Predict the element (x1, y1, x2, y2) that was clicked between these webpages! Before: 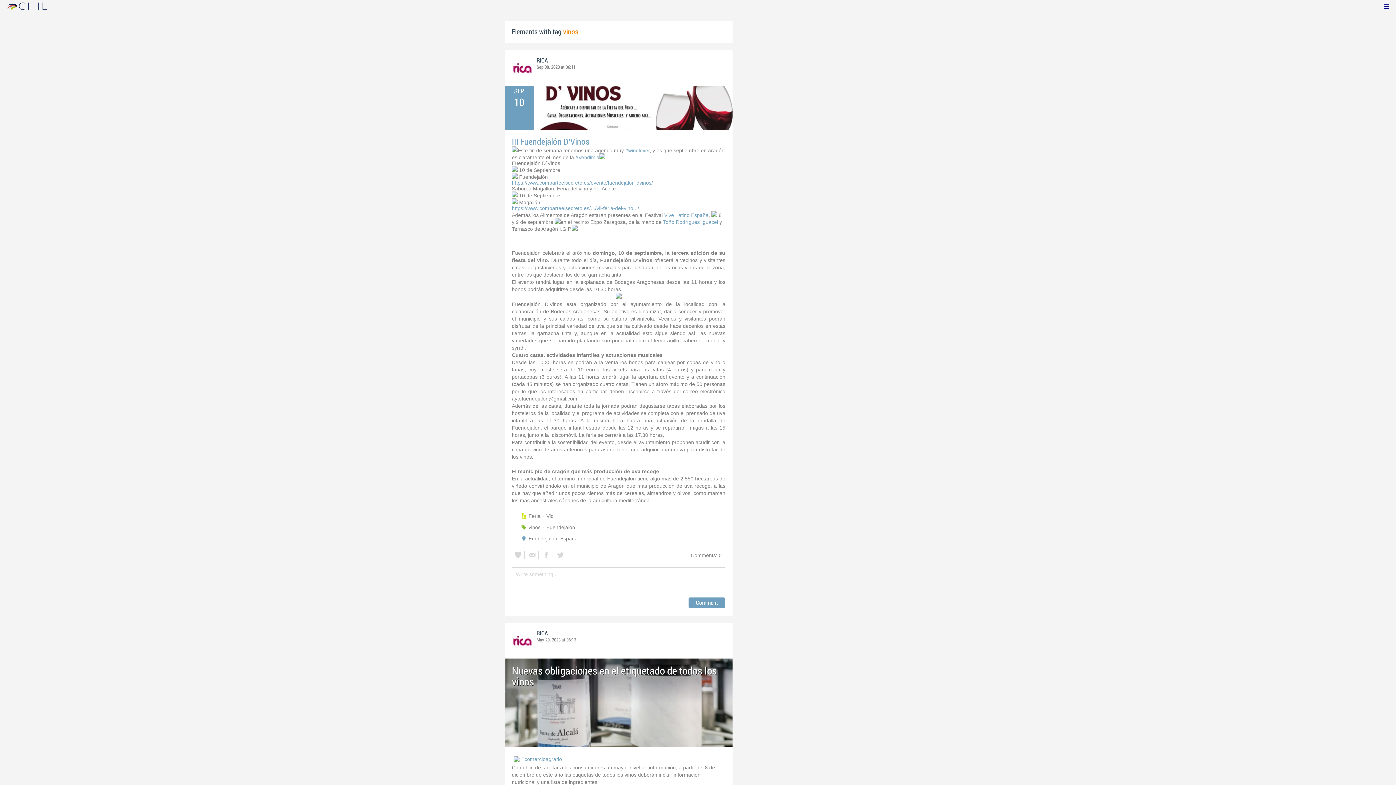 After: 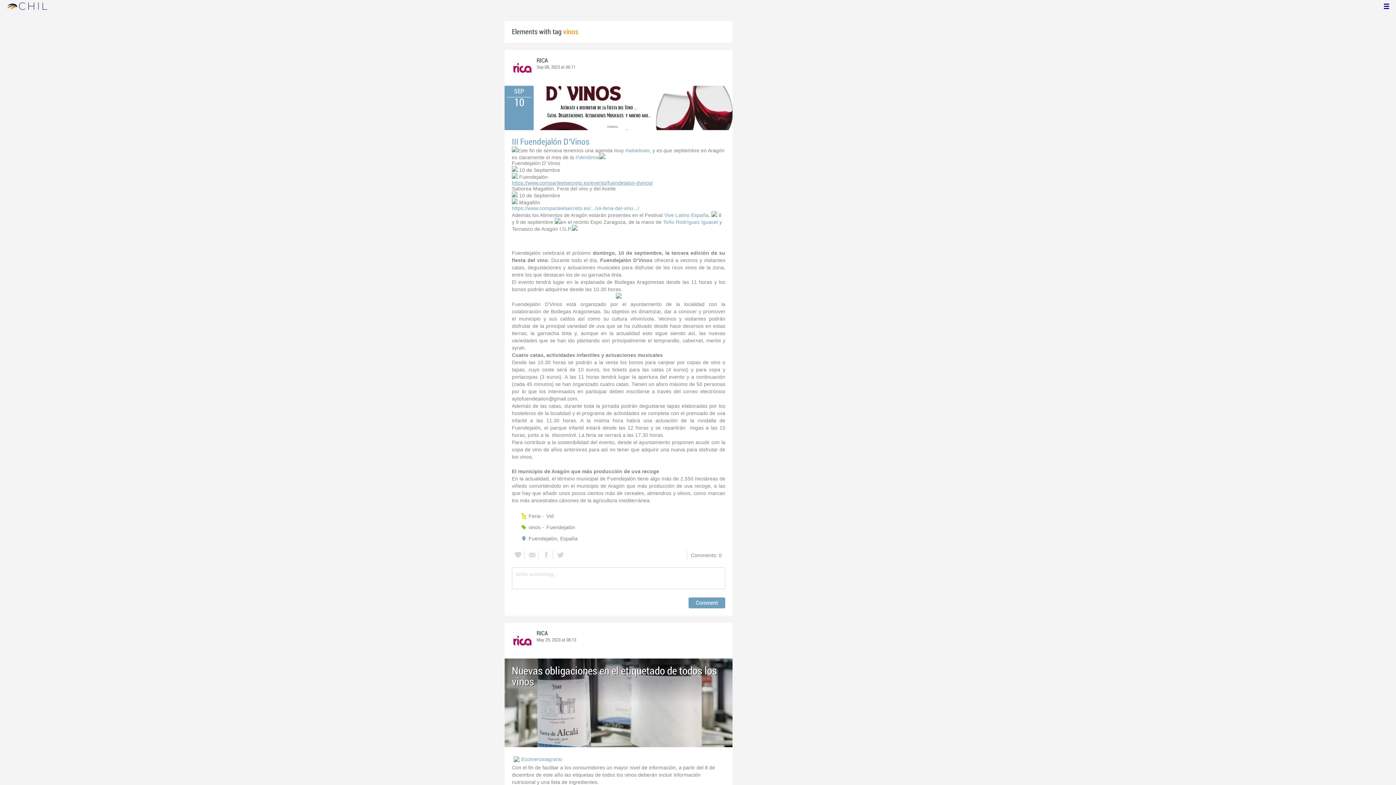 Action: label: https://www.comparteelsecreto.es/evento/fuendejalon-dvinos/ bbox: (512, 179, 653, 185)